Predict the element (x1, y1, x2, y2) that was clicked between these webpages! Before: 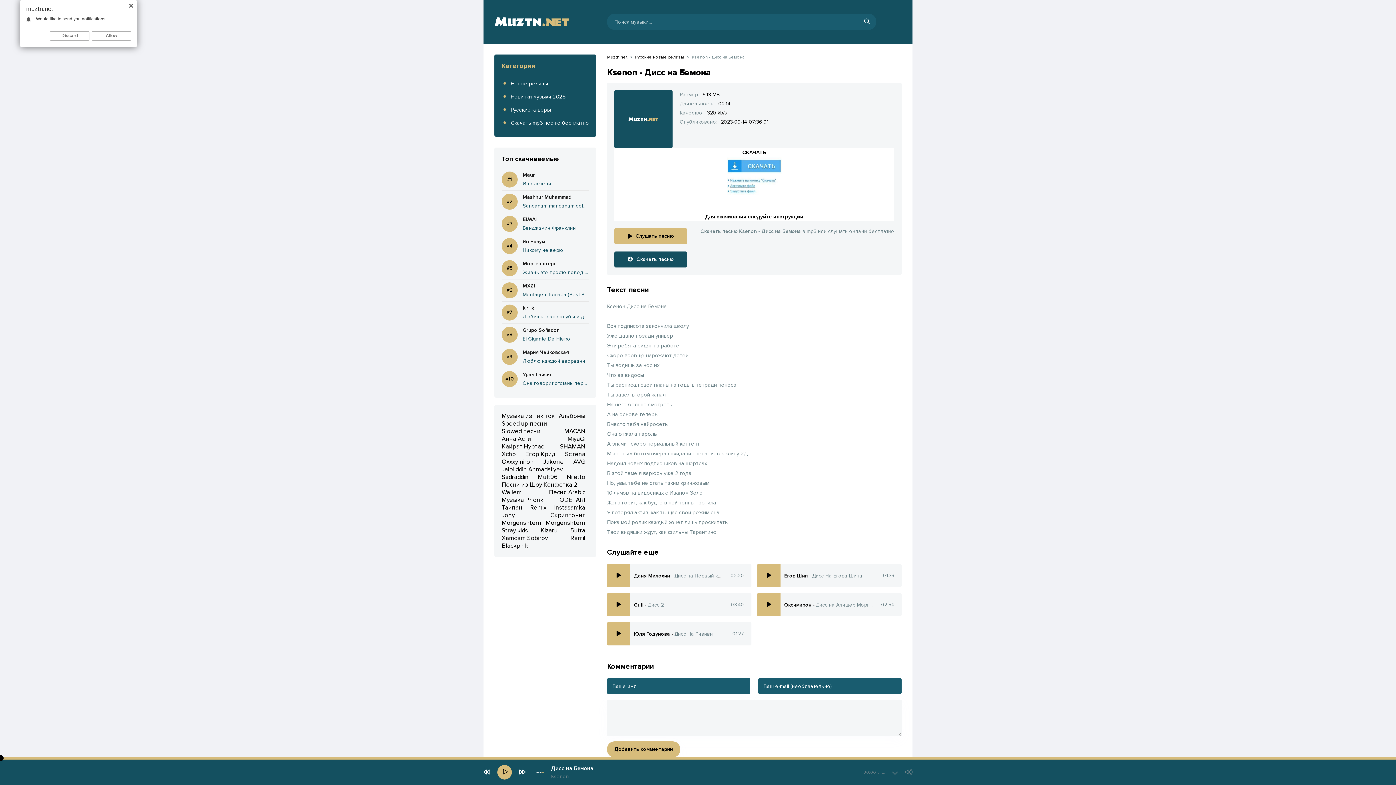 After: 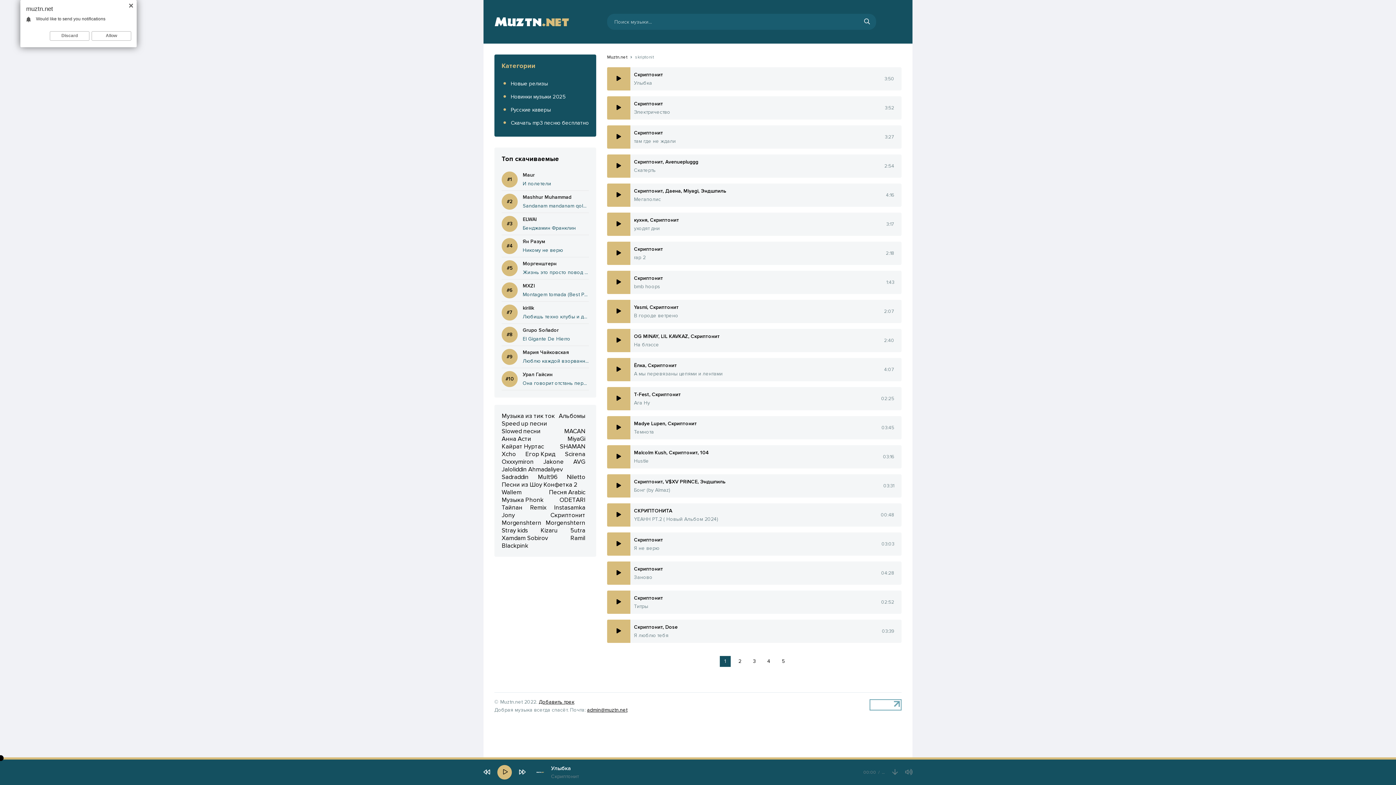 Action: bbox: (550, 511, 587, 519) label: Скриптонит